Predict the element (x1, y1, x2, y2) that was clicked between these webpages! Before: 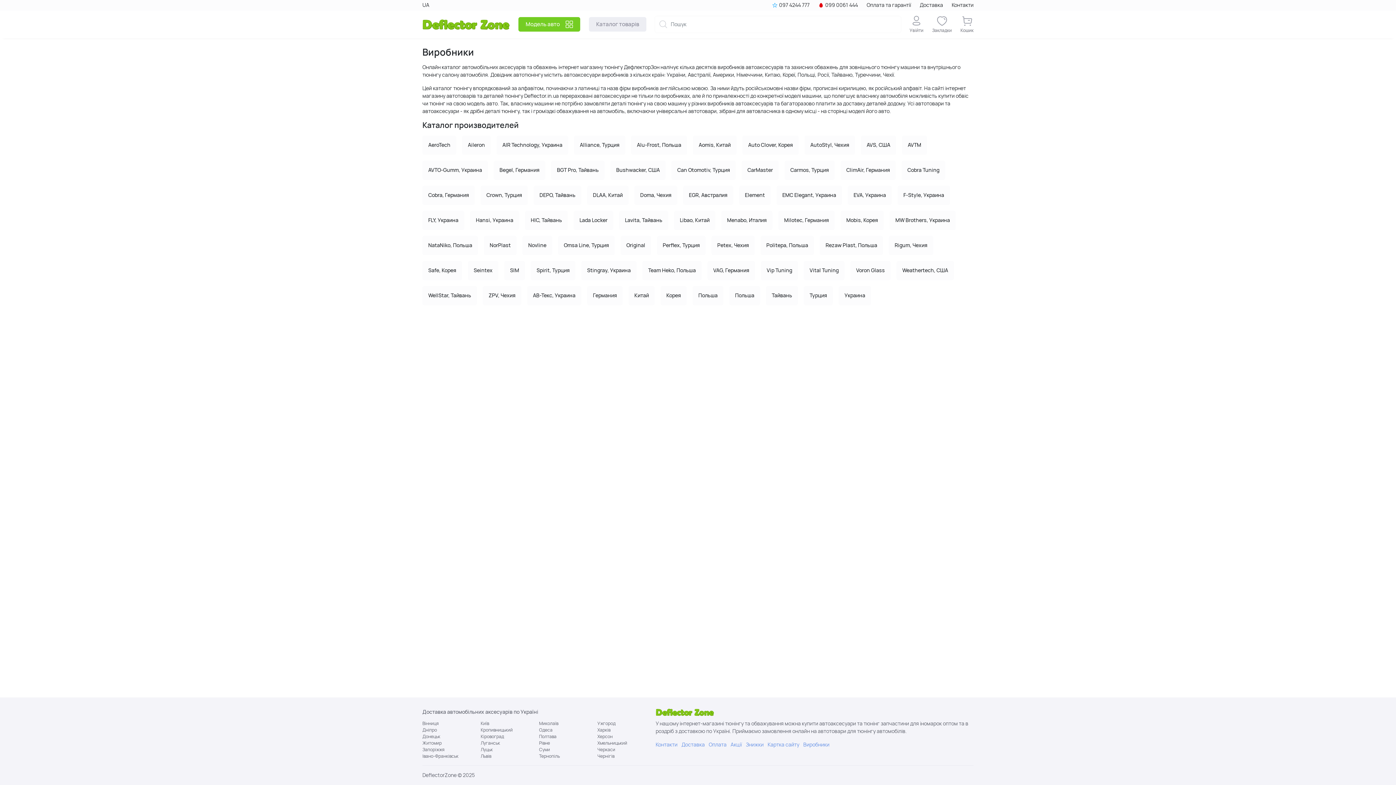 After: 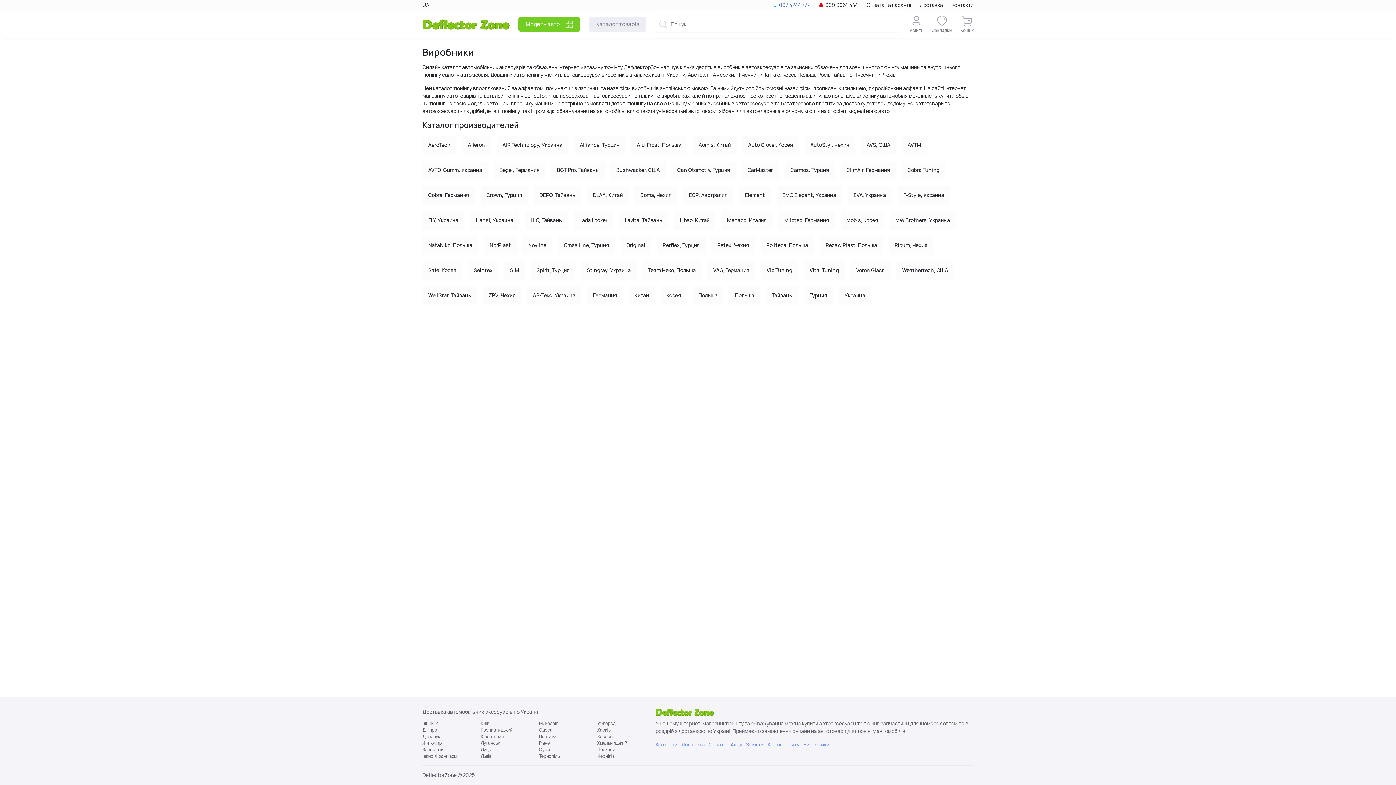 Action: bbox: (772, 1, 809, 9) label: 097 4244 777